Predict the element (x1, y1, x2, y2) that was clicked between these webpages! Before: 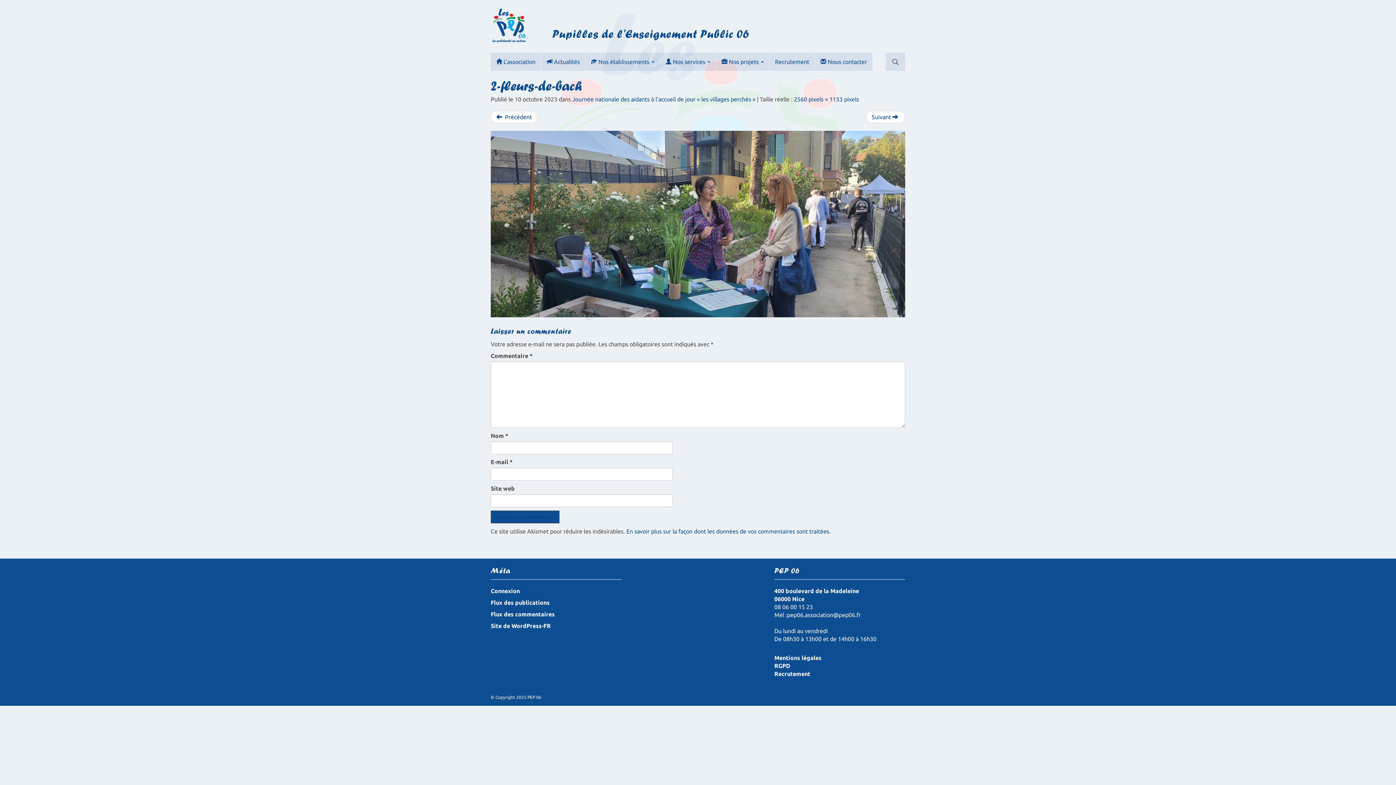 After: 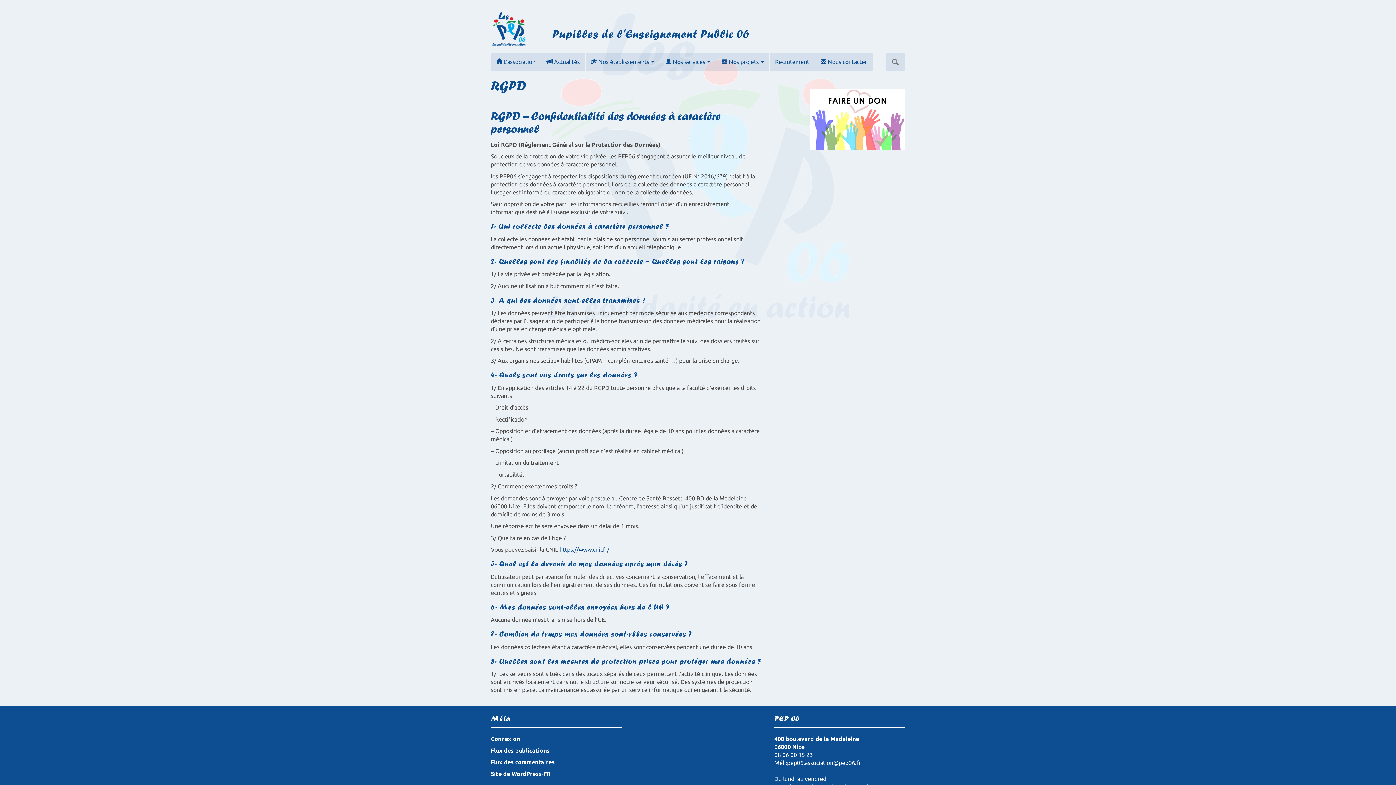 Action: label: RGPD bbox: (774, 662, 790, 669)